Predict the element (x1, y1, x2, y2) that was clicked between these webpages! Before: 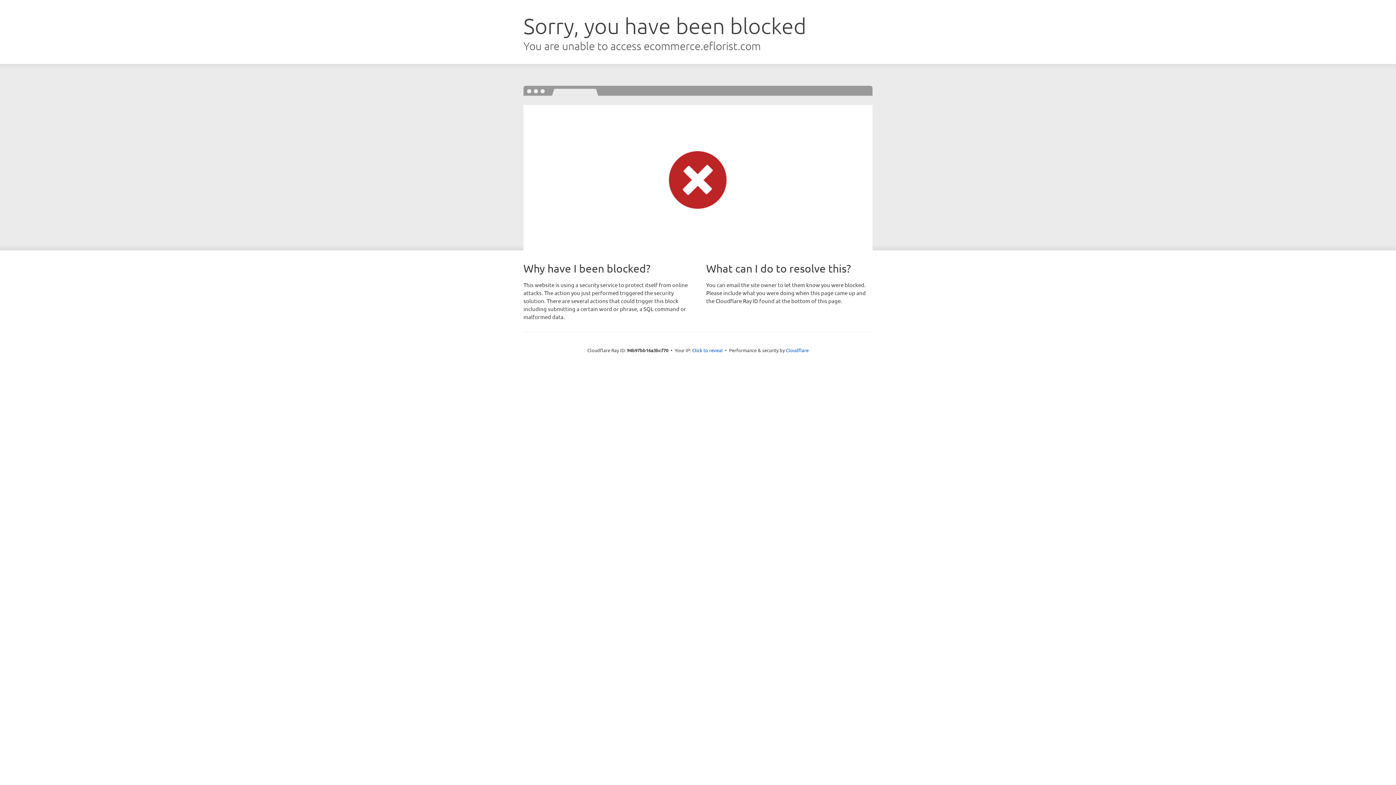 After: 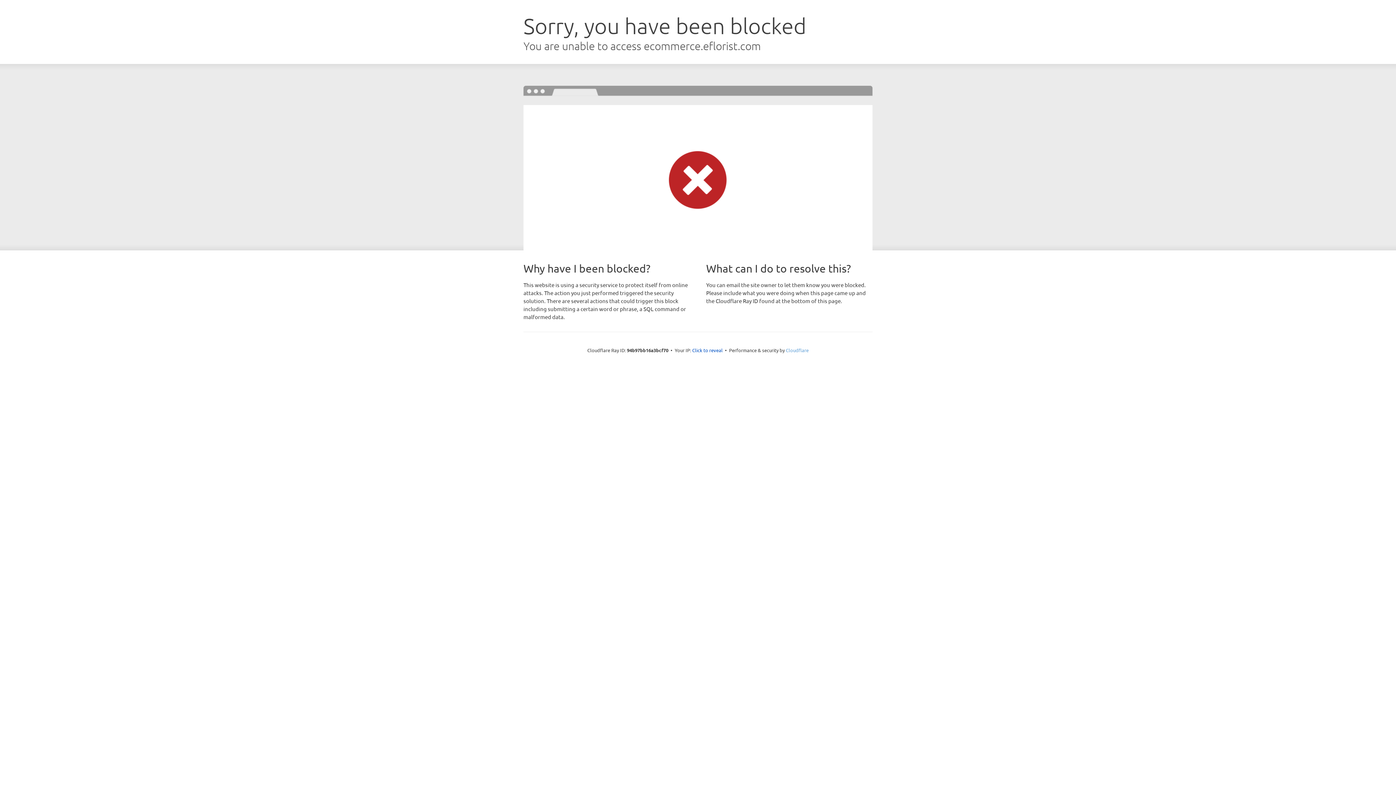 Action: bbox: (786, 347, 808, 353) label: Cloudflare